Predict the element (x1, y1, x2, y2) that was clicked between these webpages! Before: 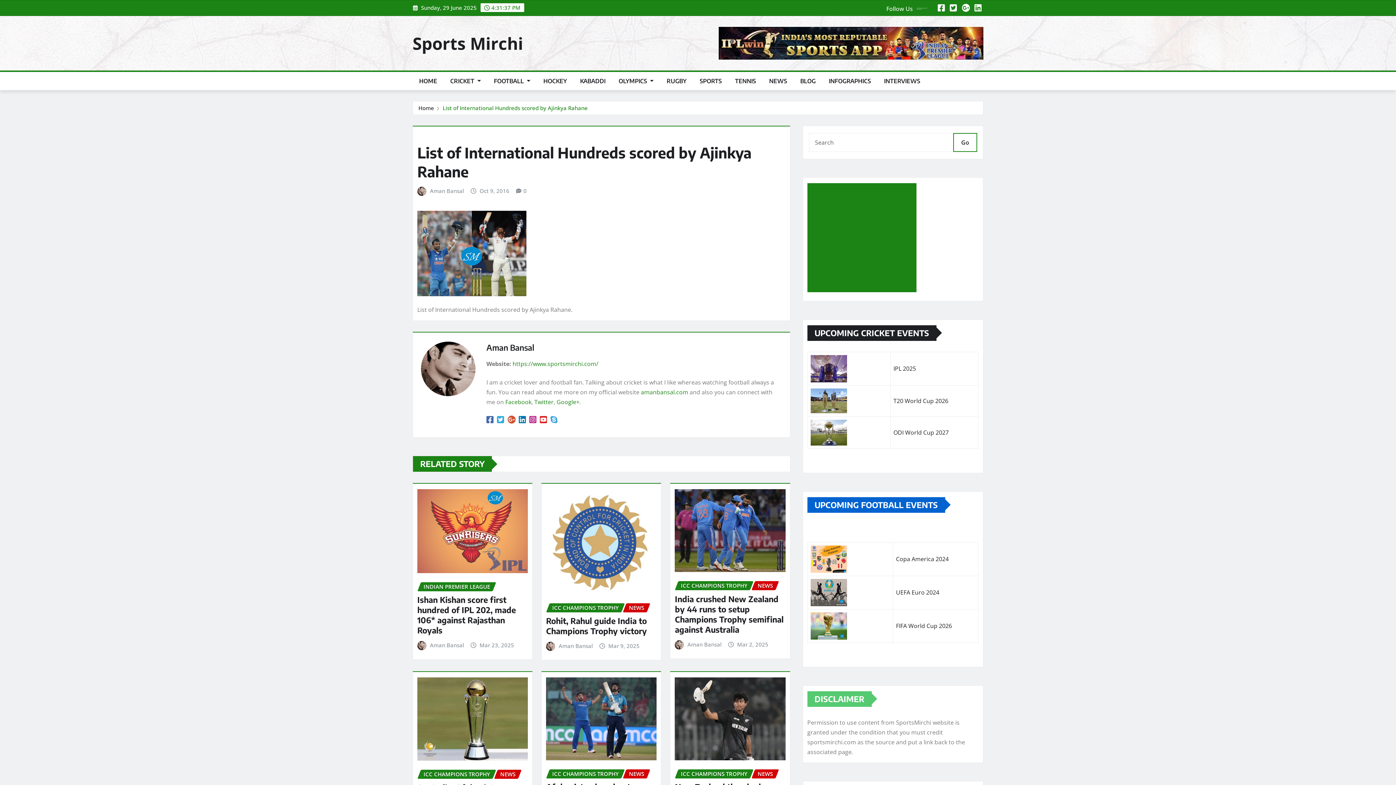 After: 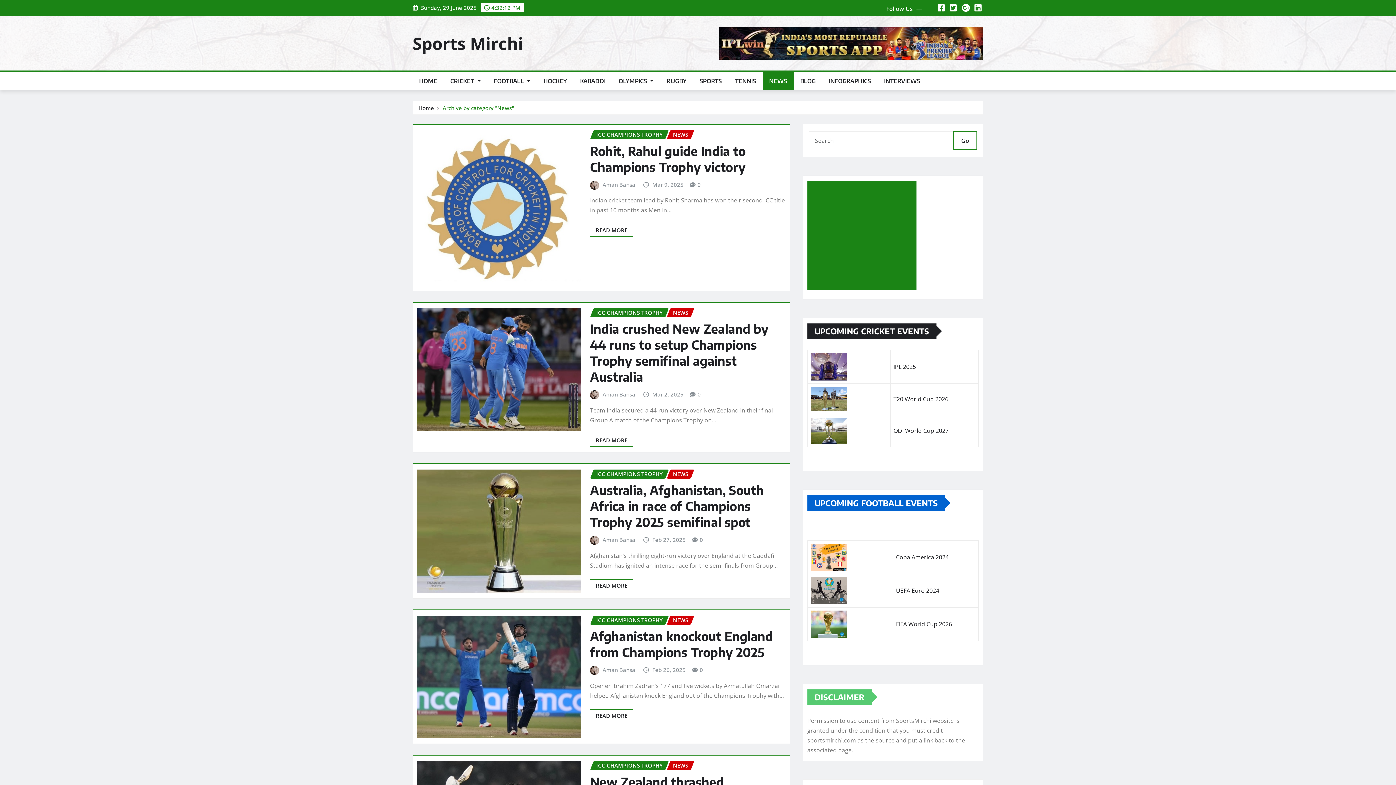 Action: label: NEWS bbox: (762, 72, 793, 90)